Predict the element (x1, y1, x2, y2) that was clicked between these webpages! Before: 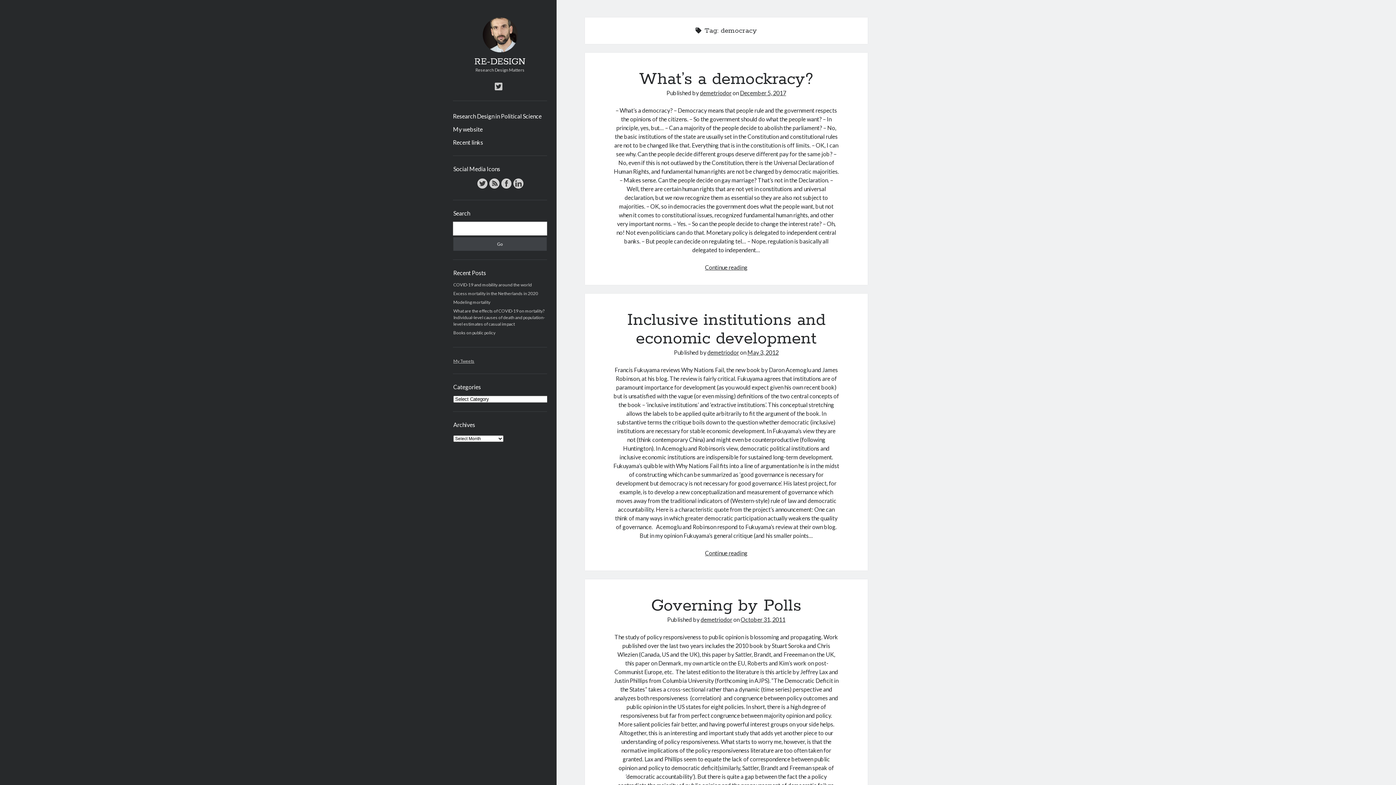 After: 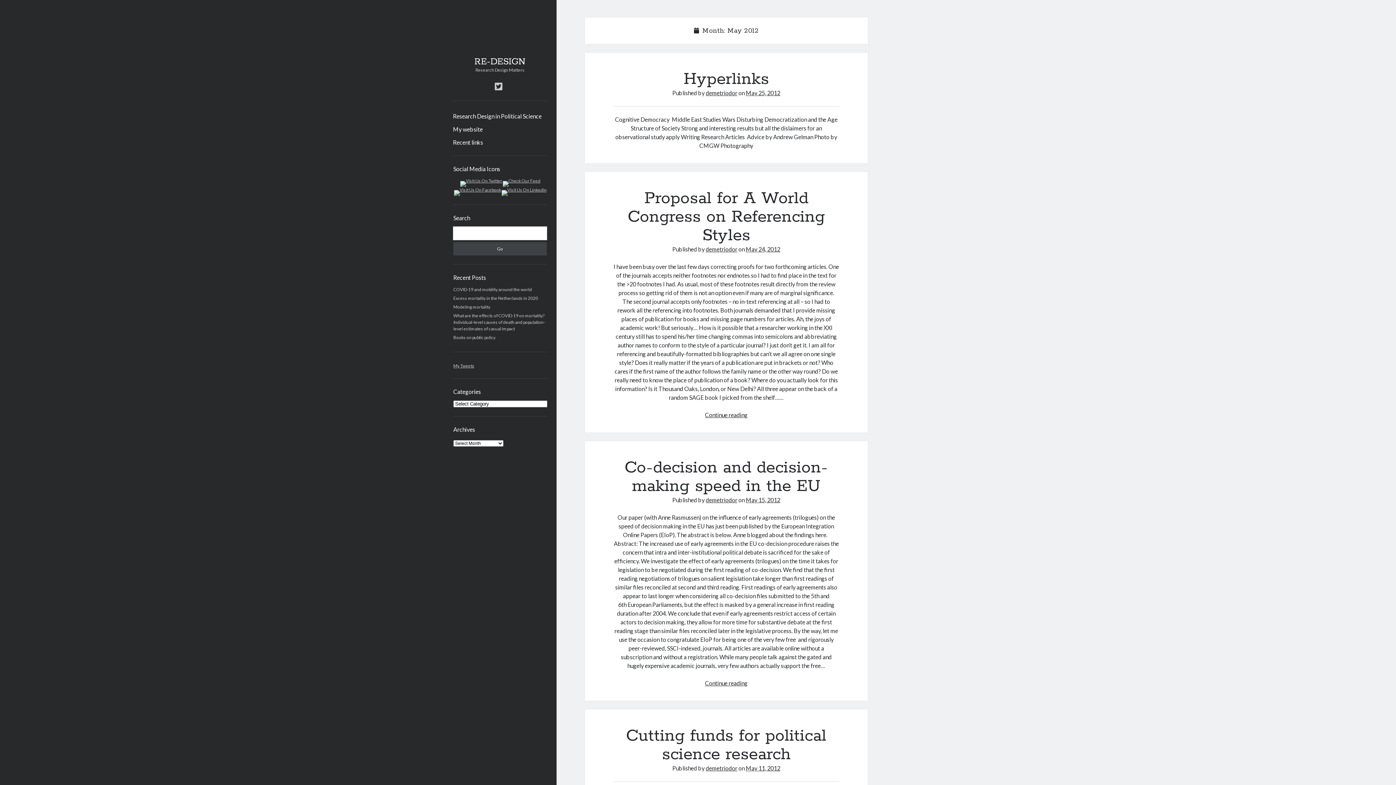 Action: bbox: (747, 349, 778, 356) label: May 3, 2012